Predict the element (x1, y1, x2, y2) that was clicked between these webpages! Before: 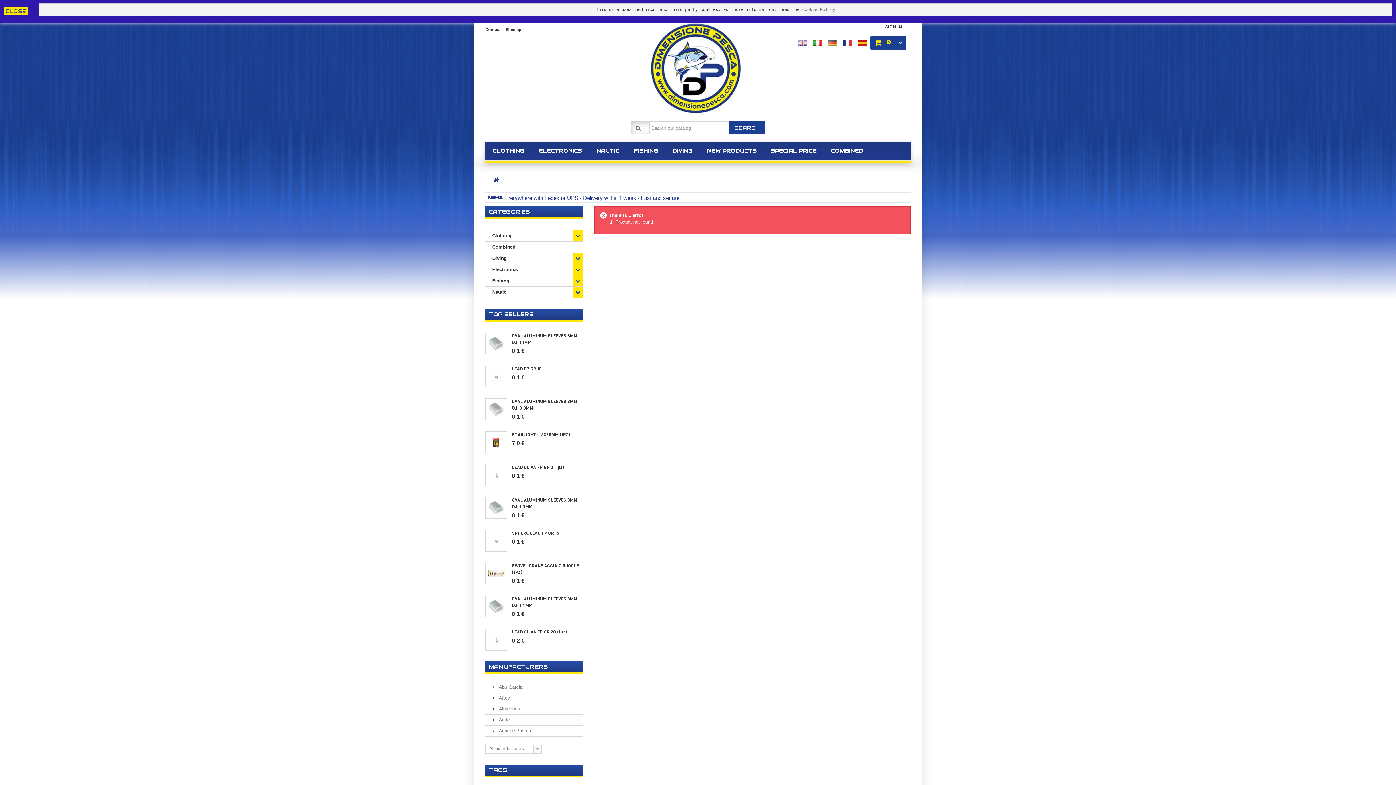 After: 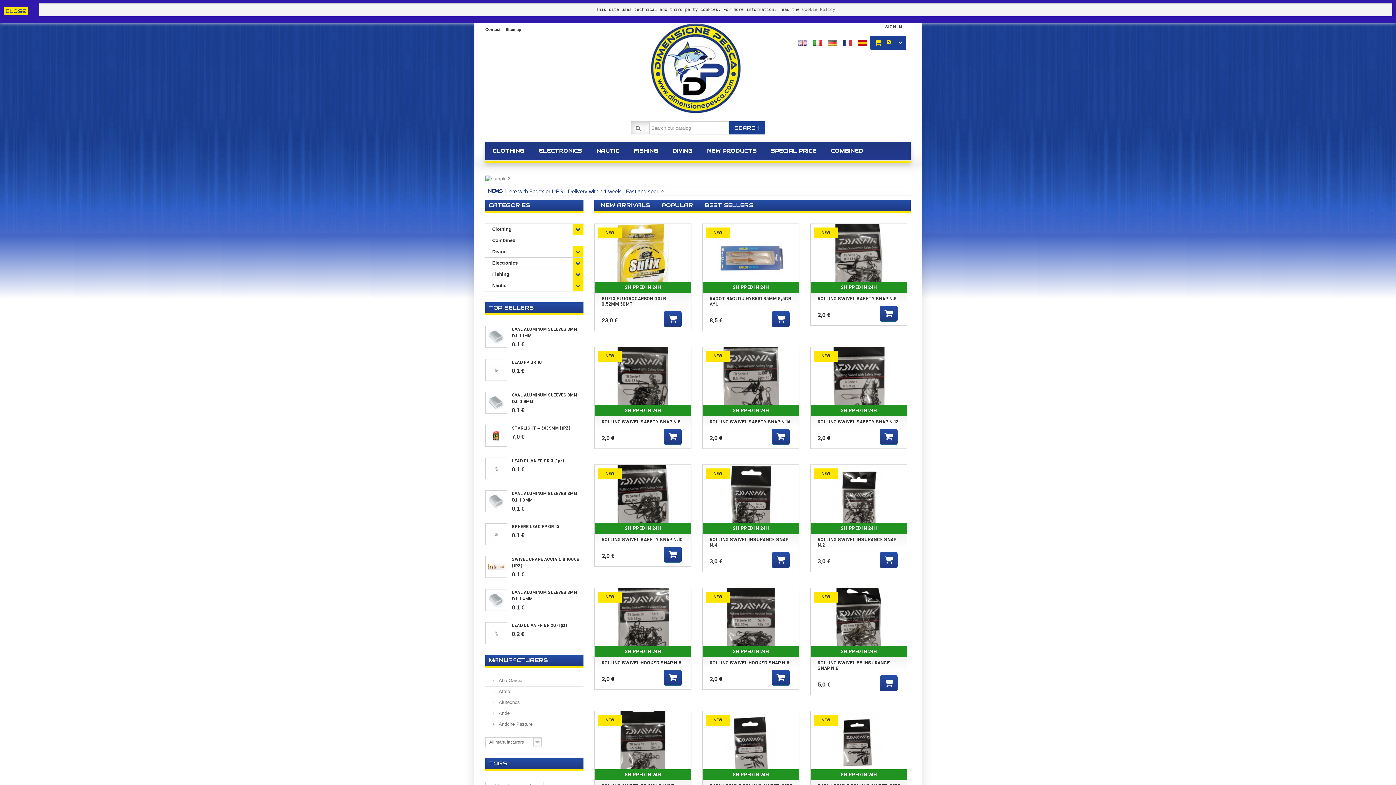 Action: bbox: (634, 22, 757, 113)